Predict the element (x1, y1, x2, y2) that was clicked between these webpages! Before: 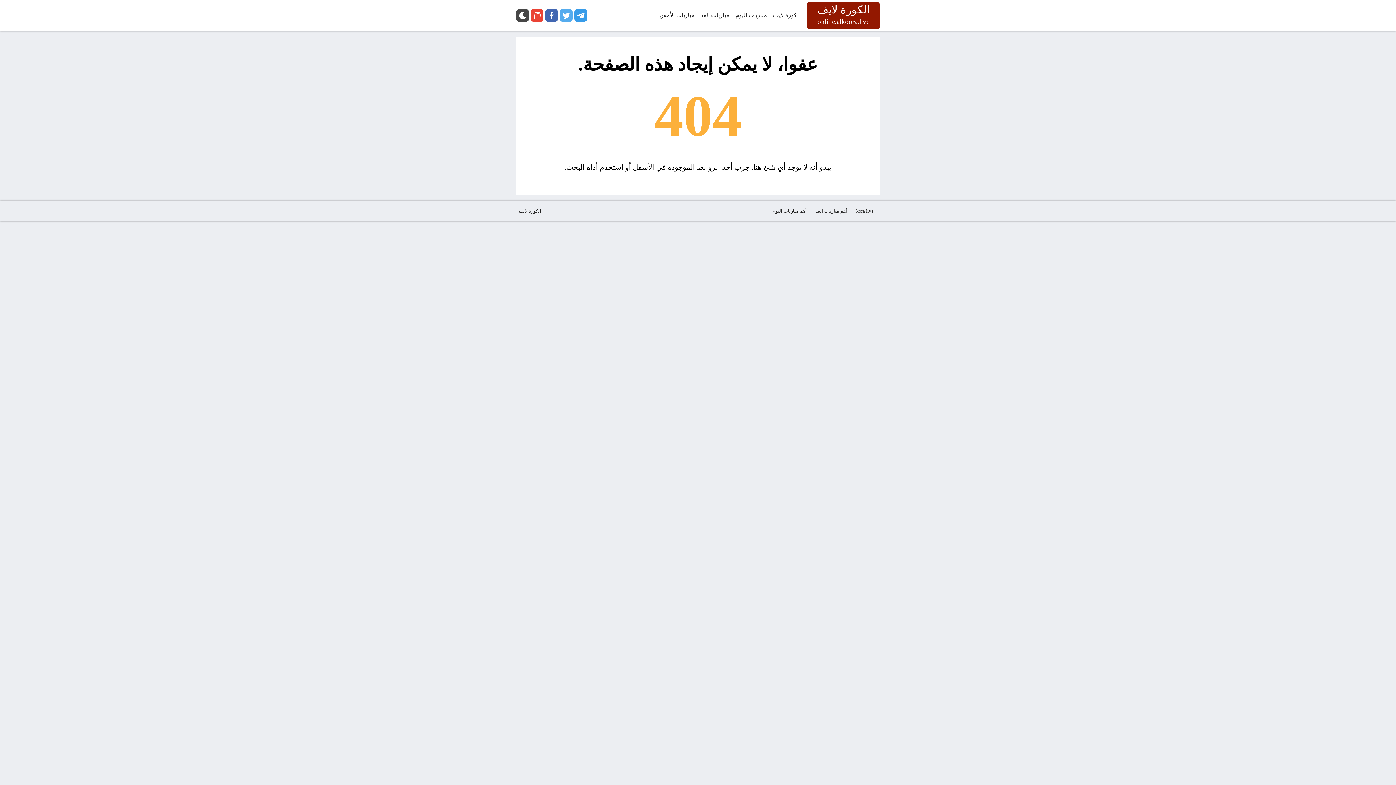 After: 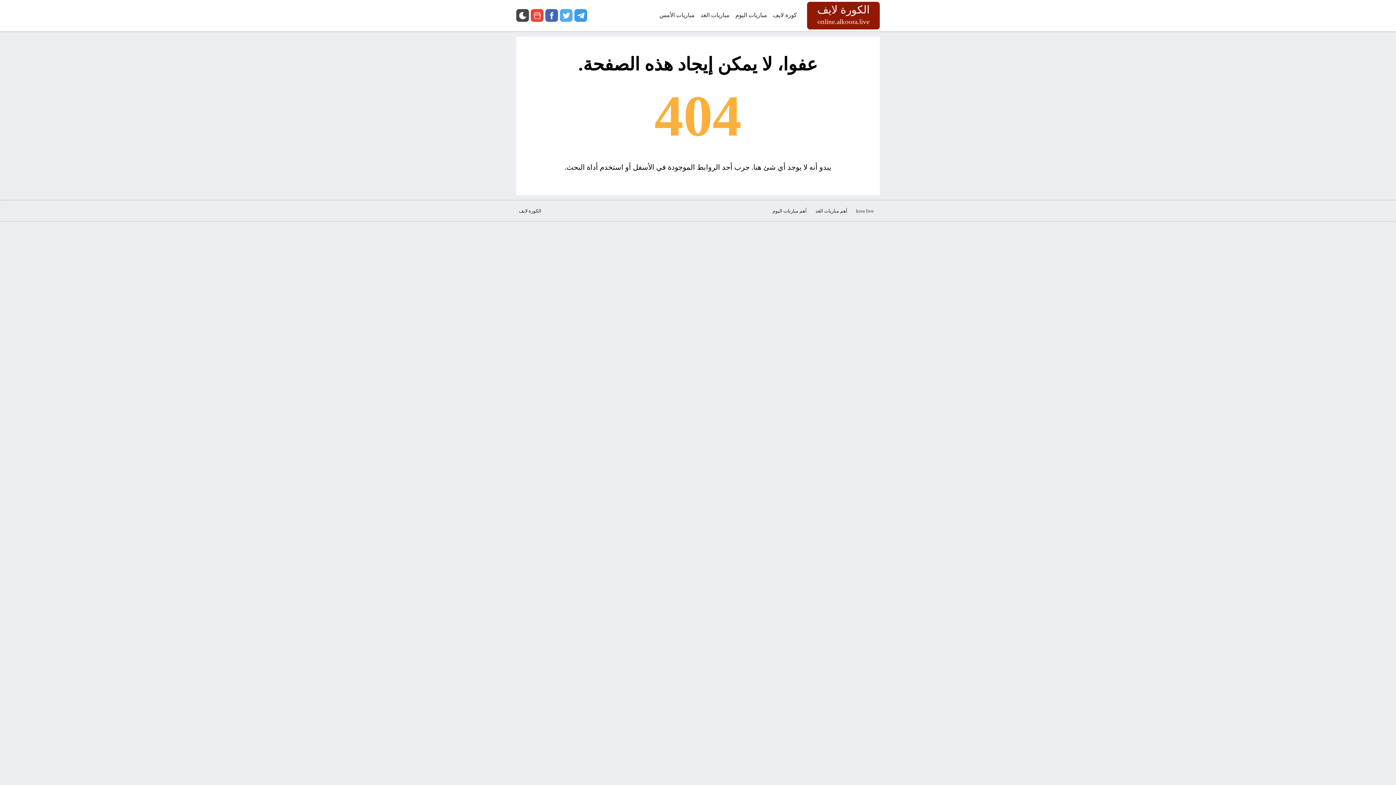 Action: bbox: (530, 9, 543, 21)